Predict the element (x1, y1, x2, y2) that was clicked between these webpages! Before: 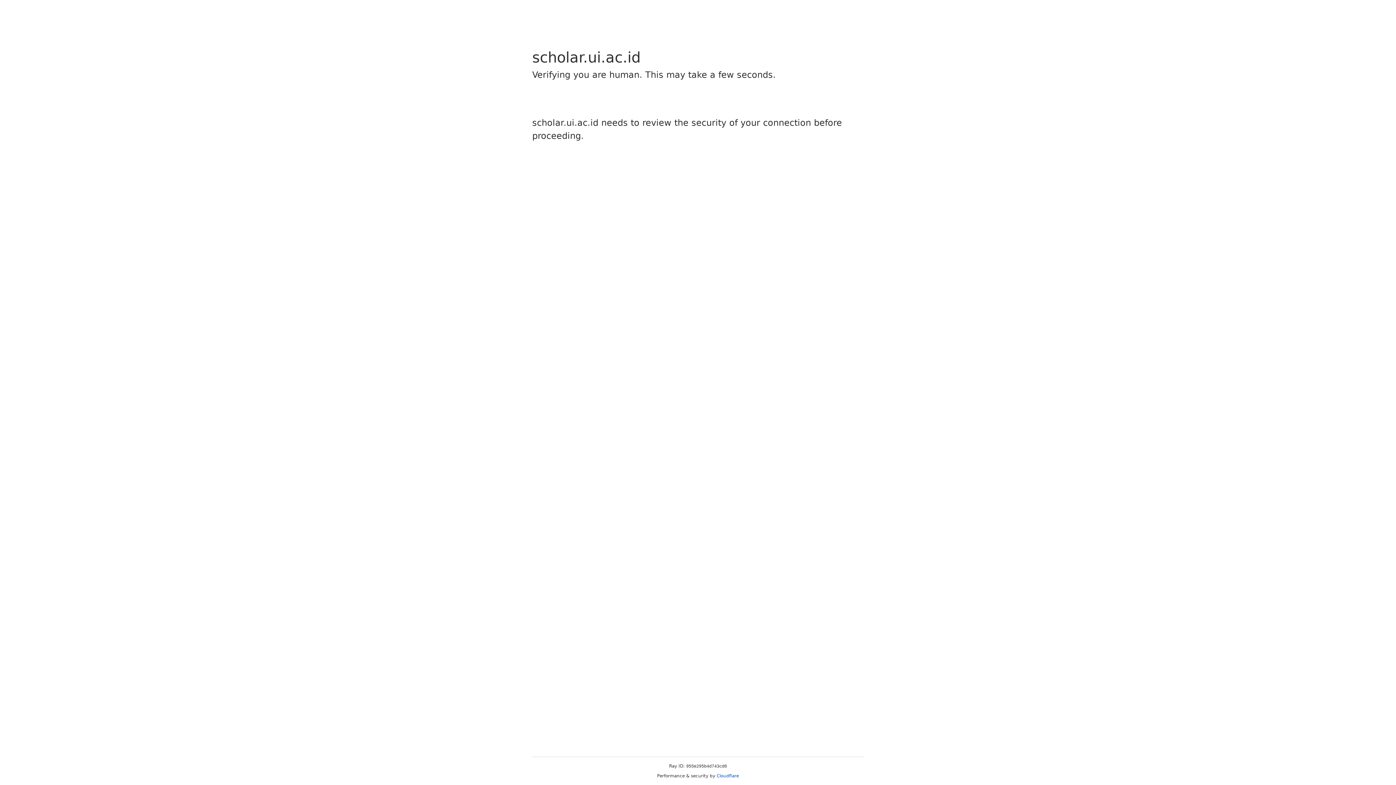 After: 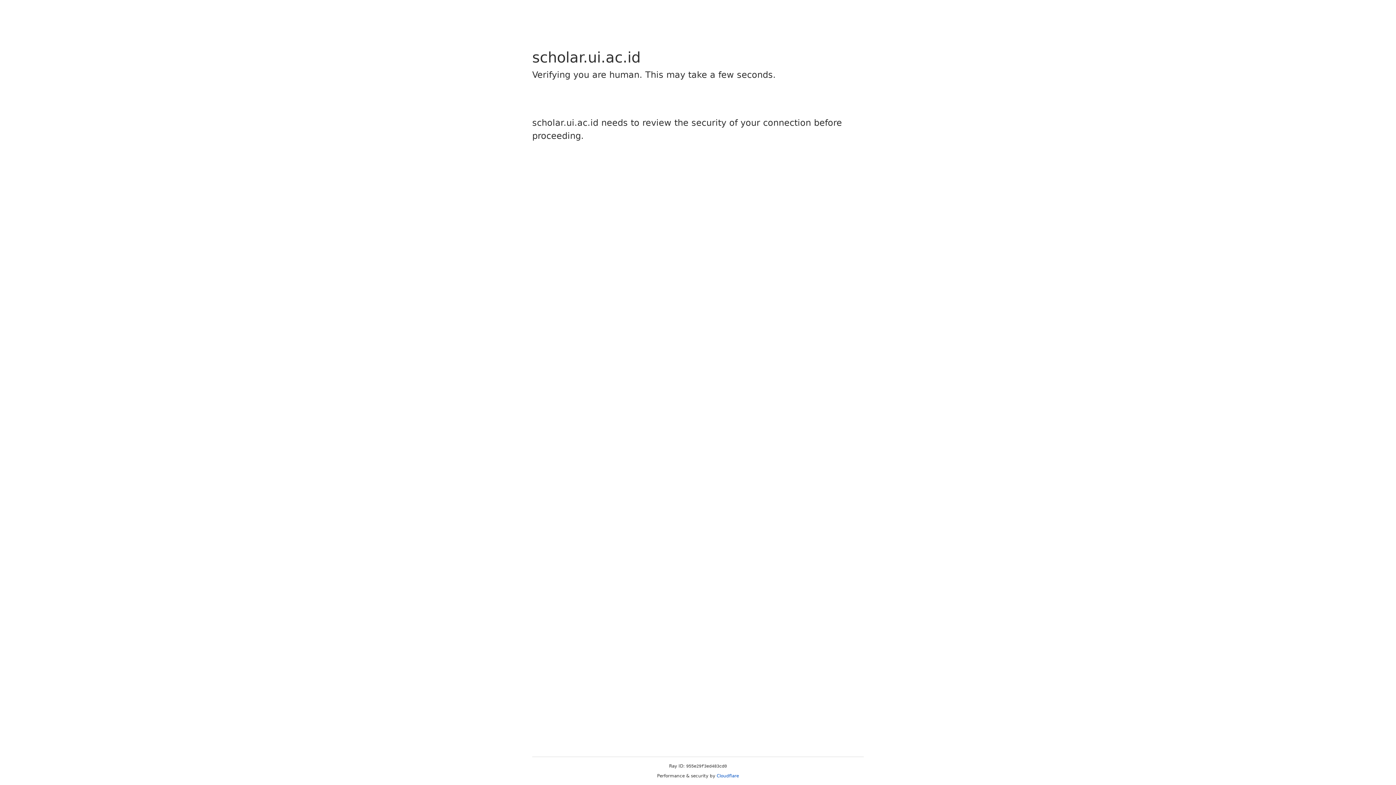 Action: label: Cloudflare bbox: (716, 773, 739, 778)